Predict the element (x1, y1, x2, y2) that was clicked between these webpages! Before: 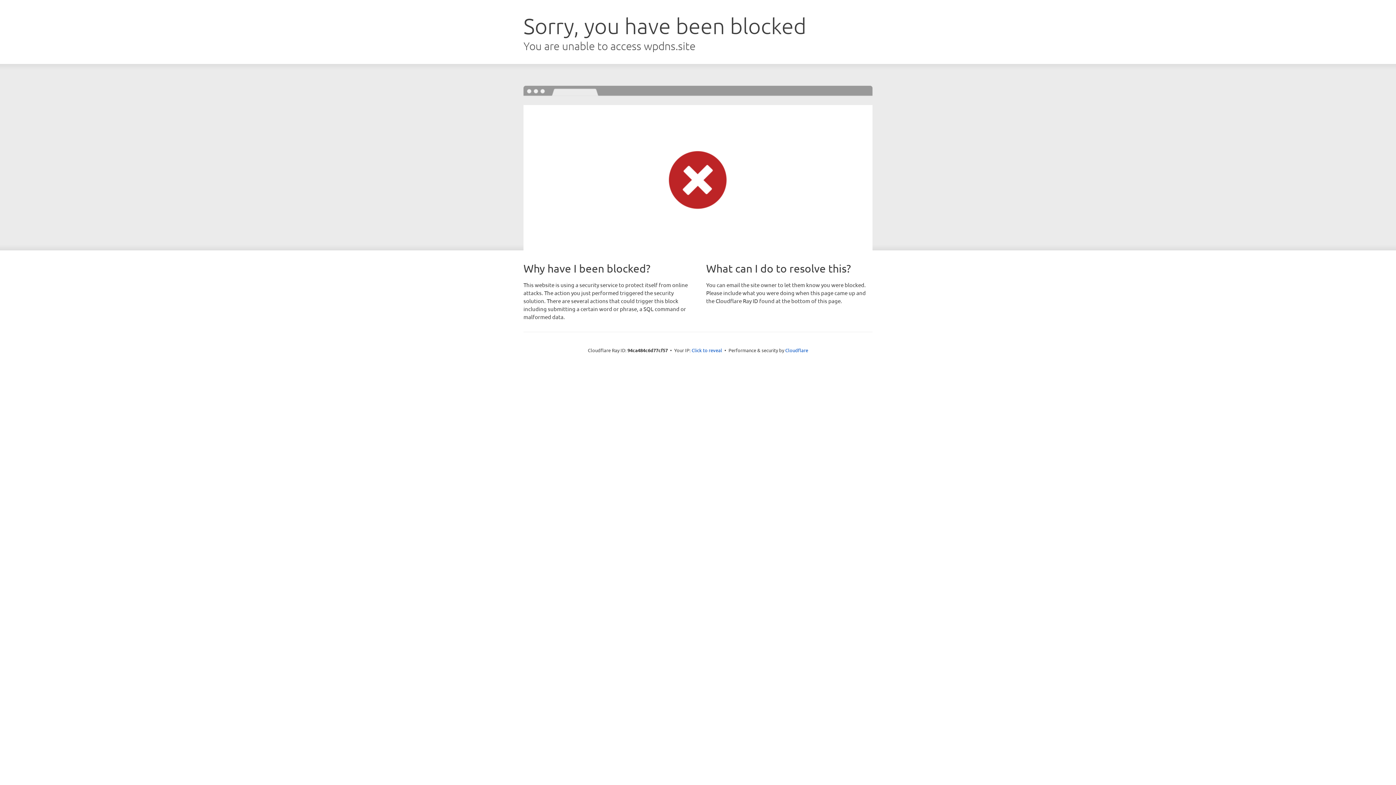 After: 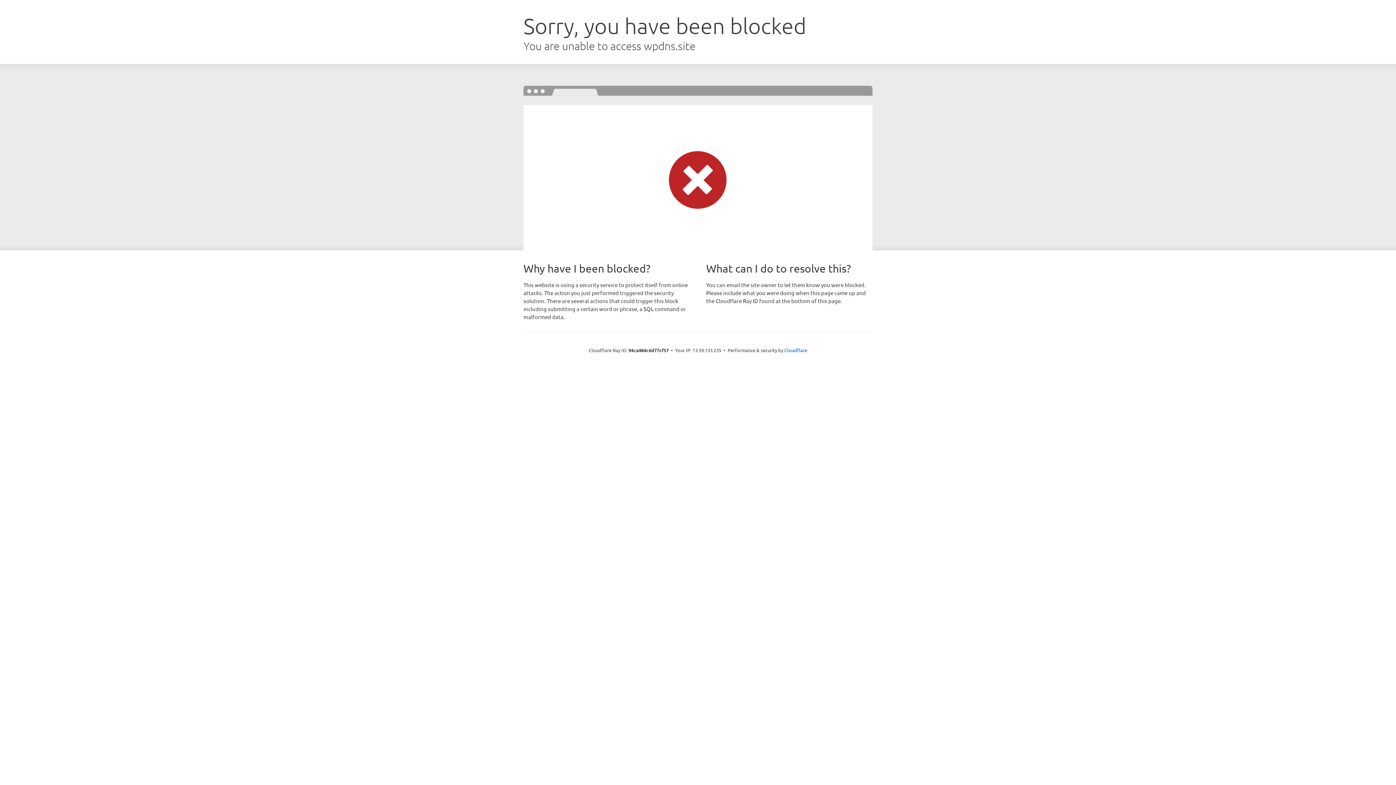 Action: bbox: (691, 346, 722, 353) label: Click to reveal